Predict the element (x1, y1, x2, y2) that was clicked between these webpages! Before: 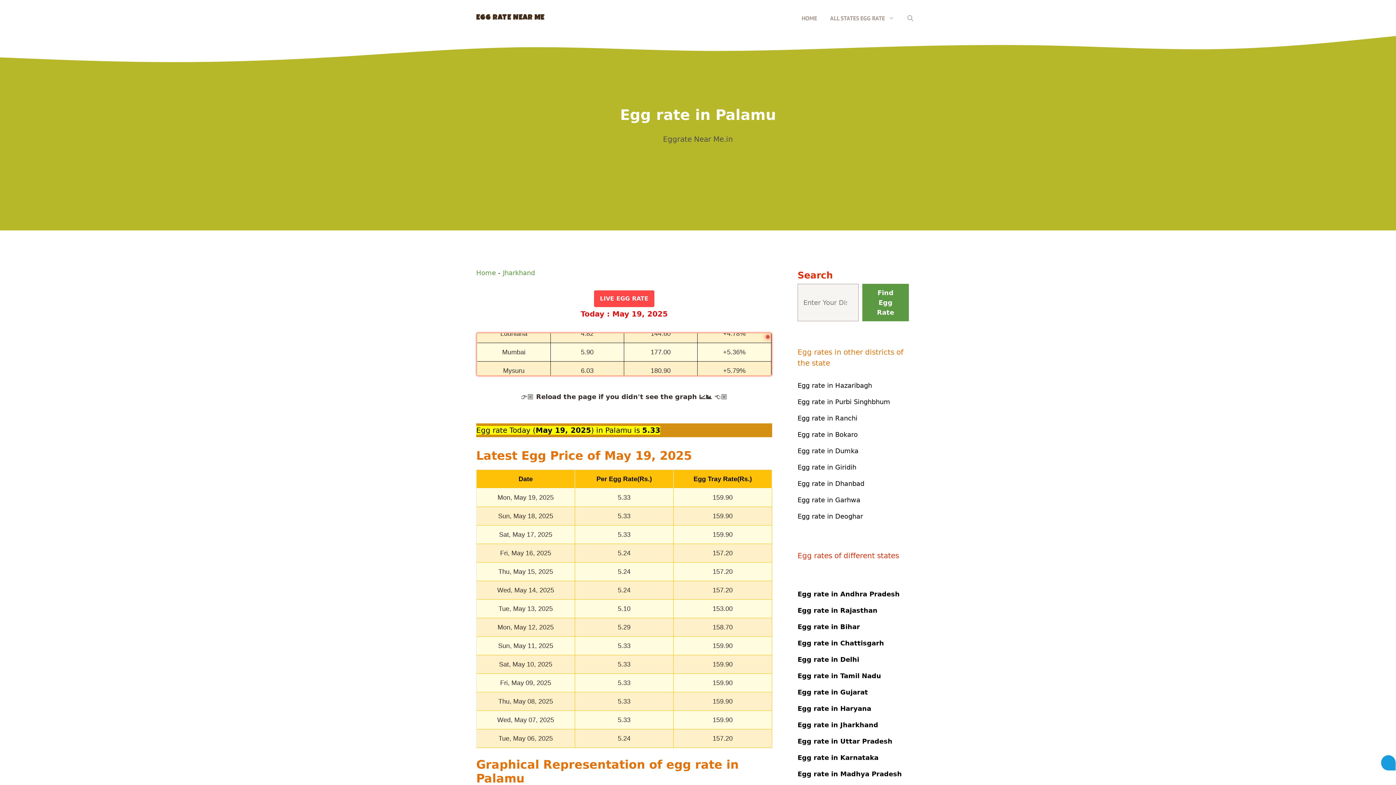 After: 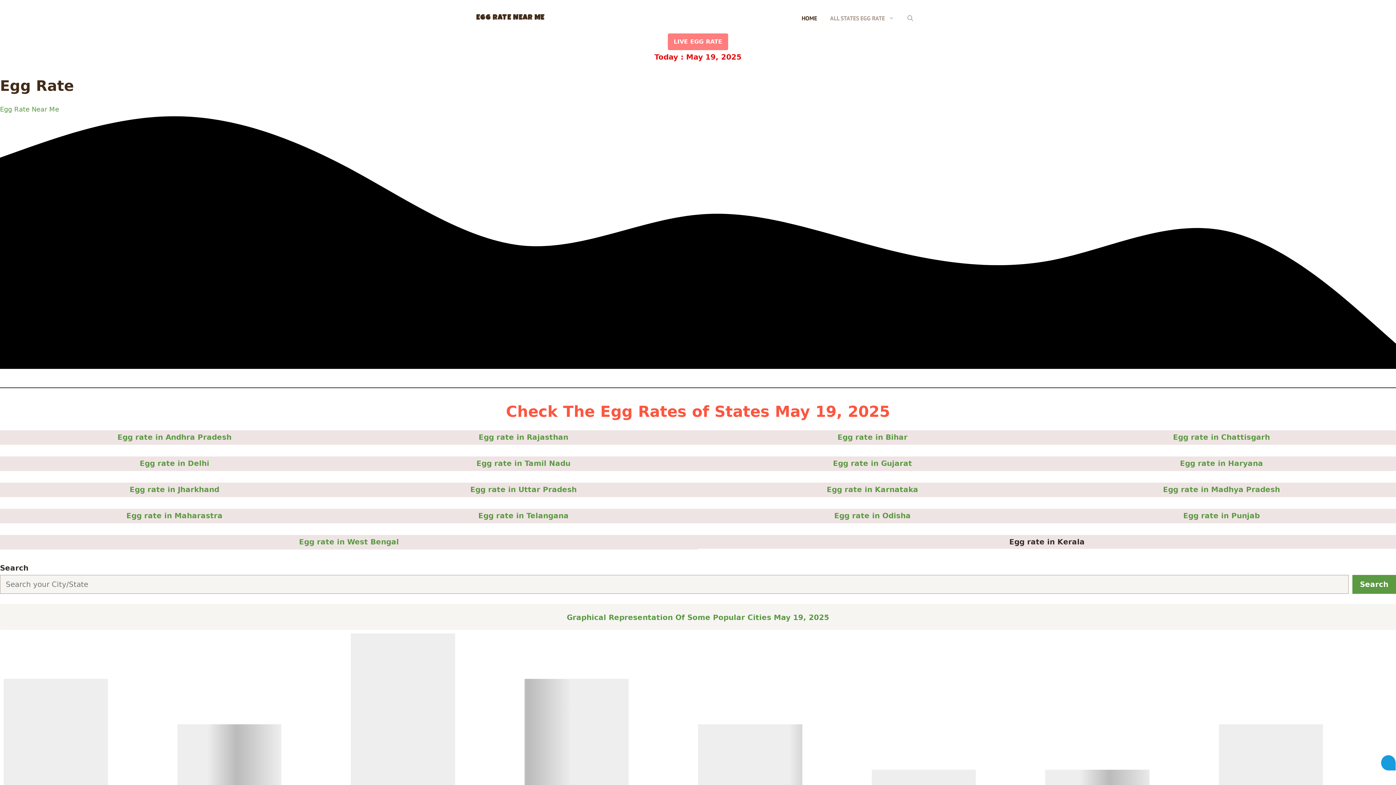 Action: bbox: (795, 7, 823, 29) label: HOME